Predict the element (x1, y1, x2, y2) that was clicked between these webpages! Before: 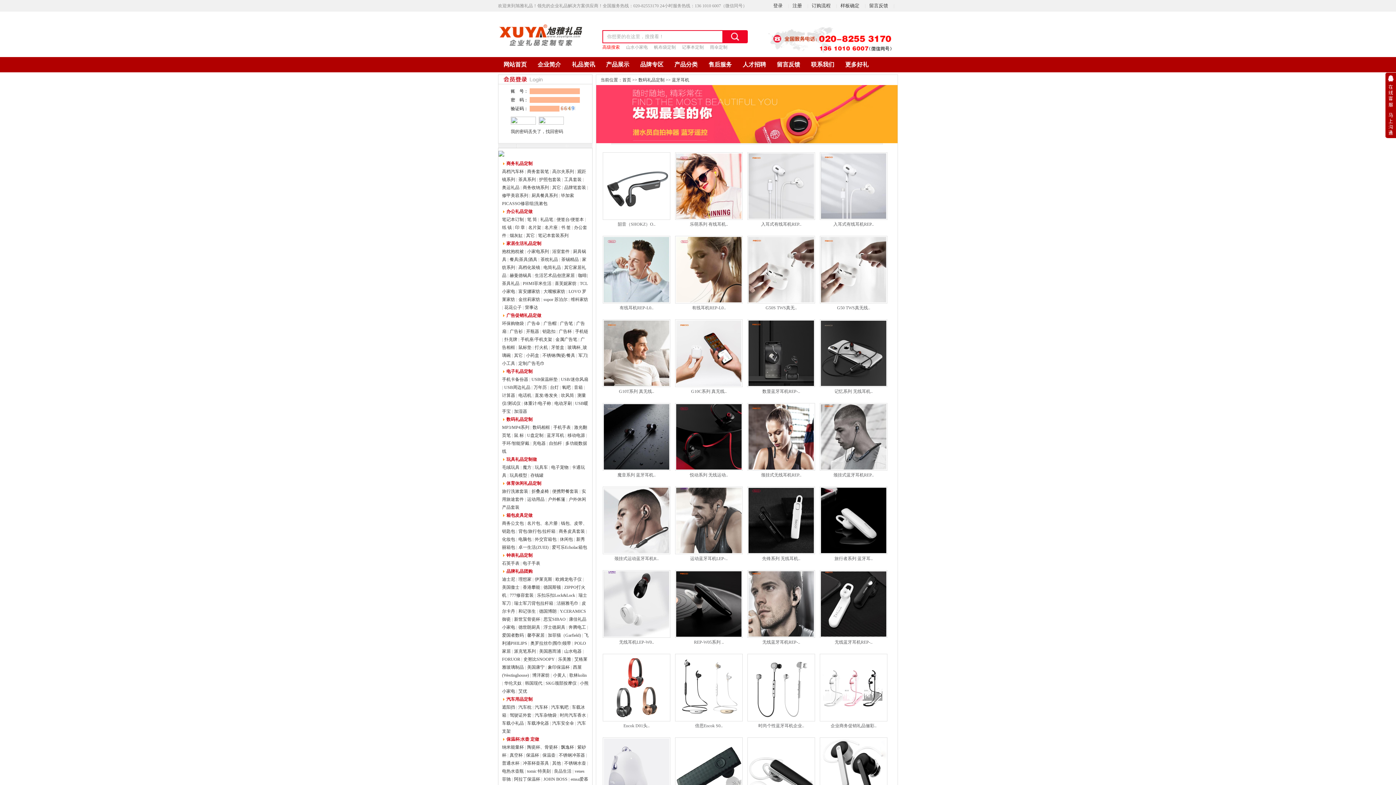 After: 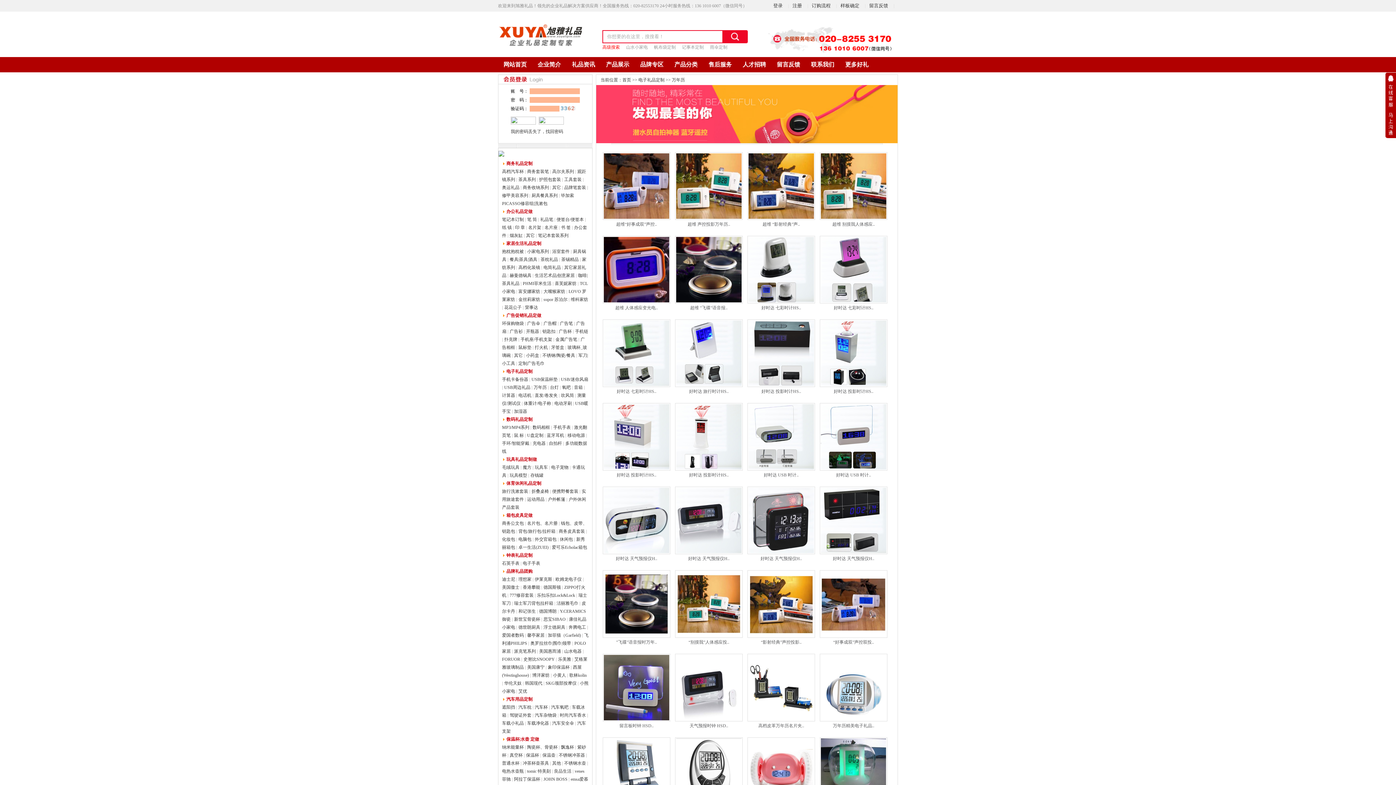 Action: bbox: (533, 385, 546, 390) label: 万年历